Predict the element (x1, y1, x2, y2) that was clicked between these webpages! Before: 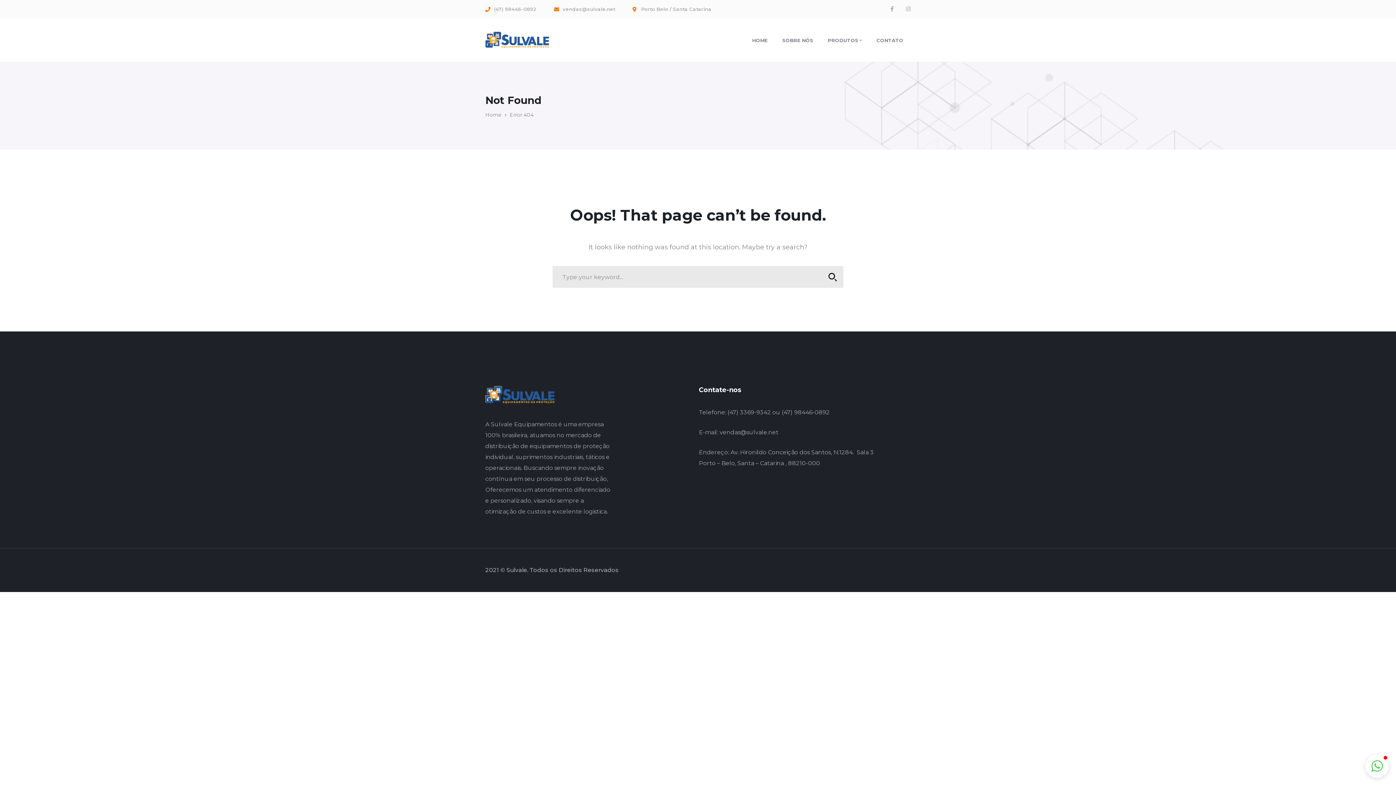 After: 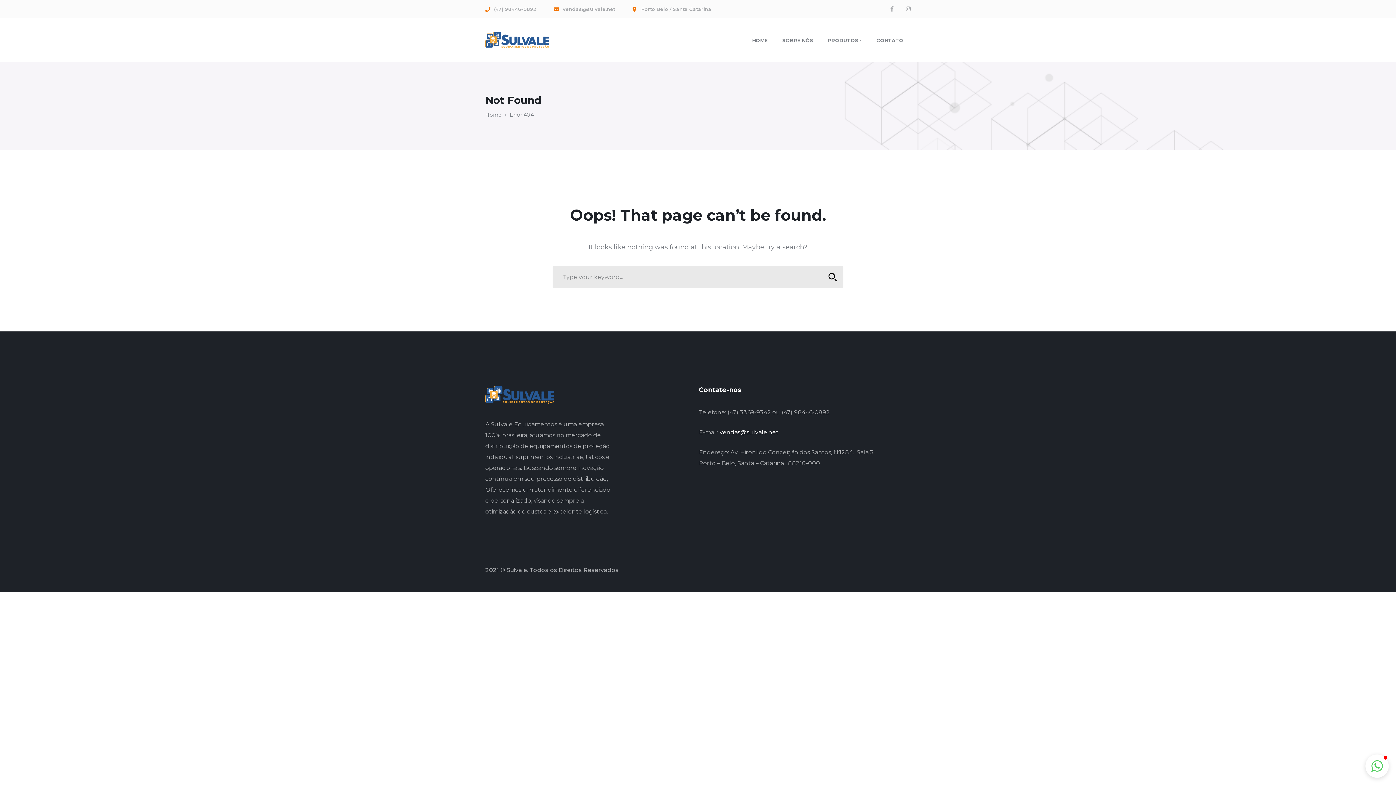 Action: label: vendas@sulvale.net bbox: (719, 429, 778, 436)